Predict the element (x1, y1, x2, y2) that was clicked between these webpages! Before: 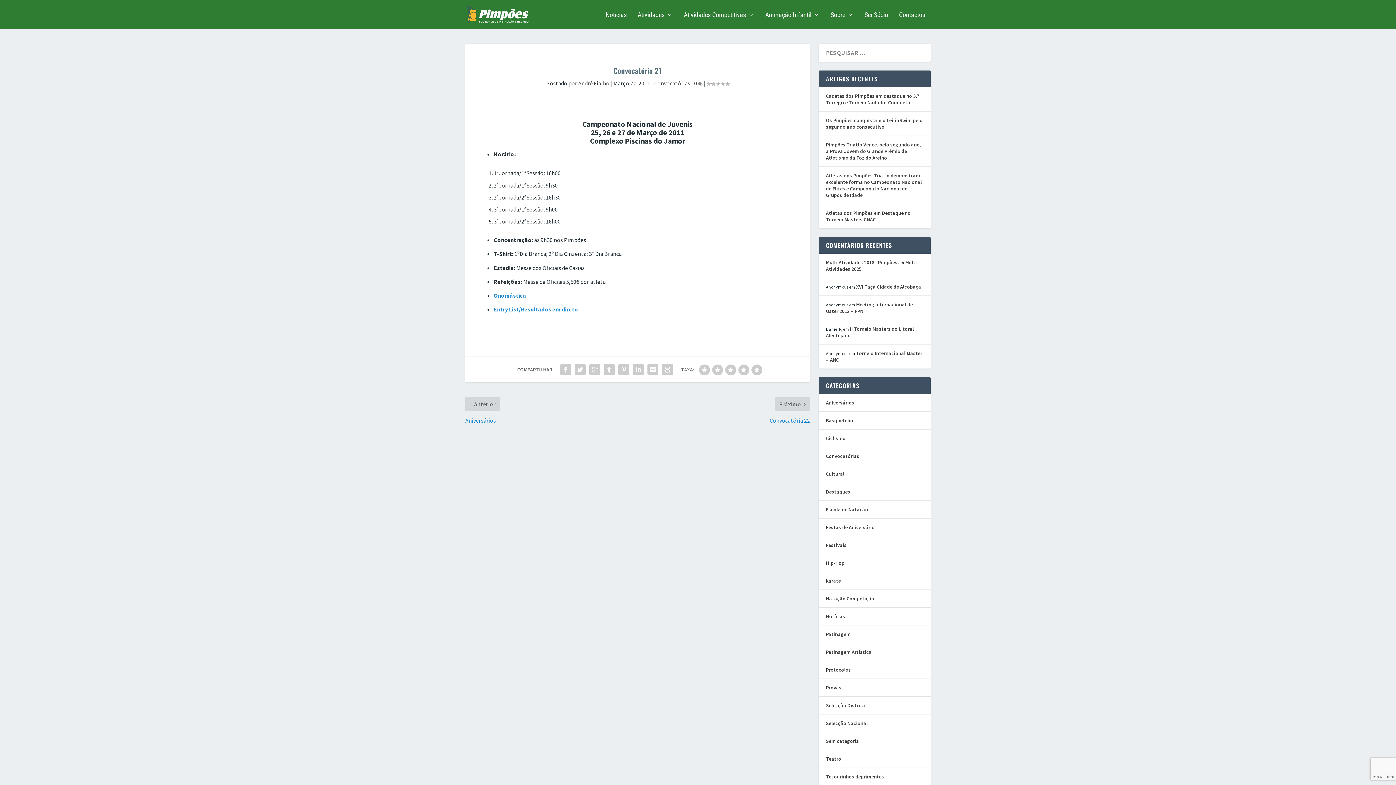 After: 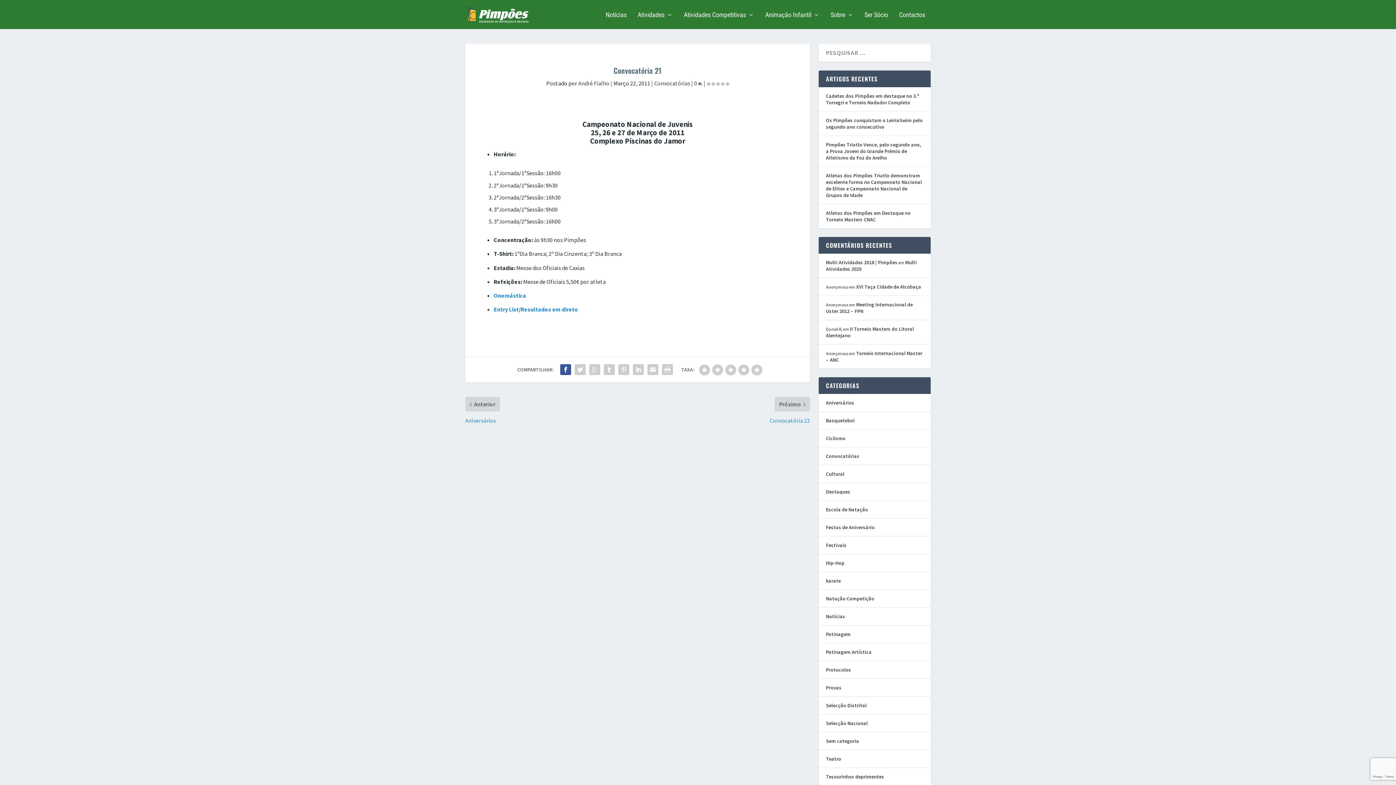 Action: bbox: (558, 362, 573, 377)